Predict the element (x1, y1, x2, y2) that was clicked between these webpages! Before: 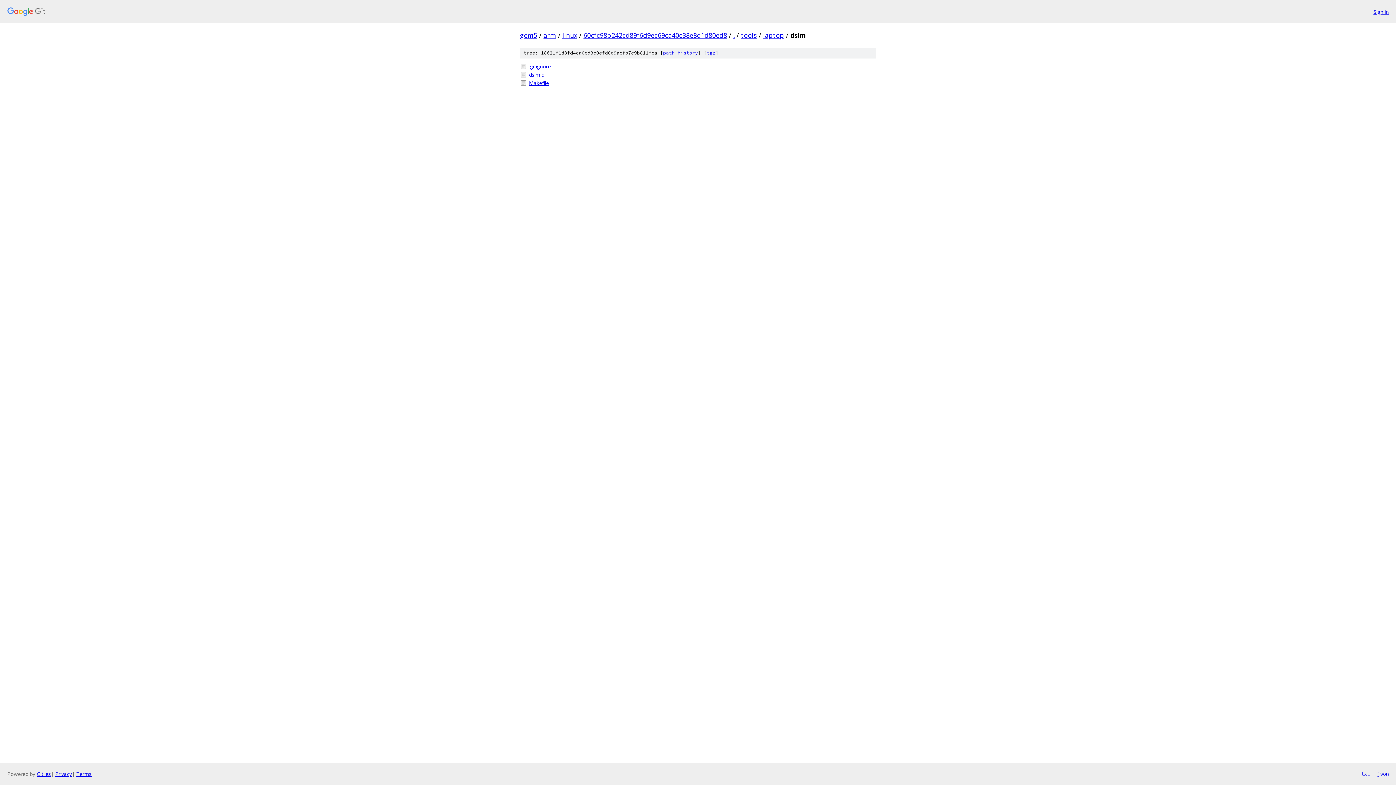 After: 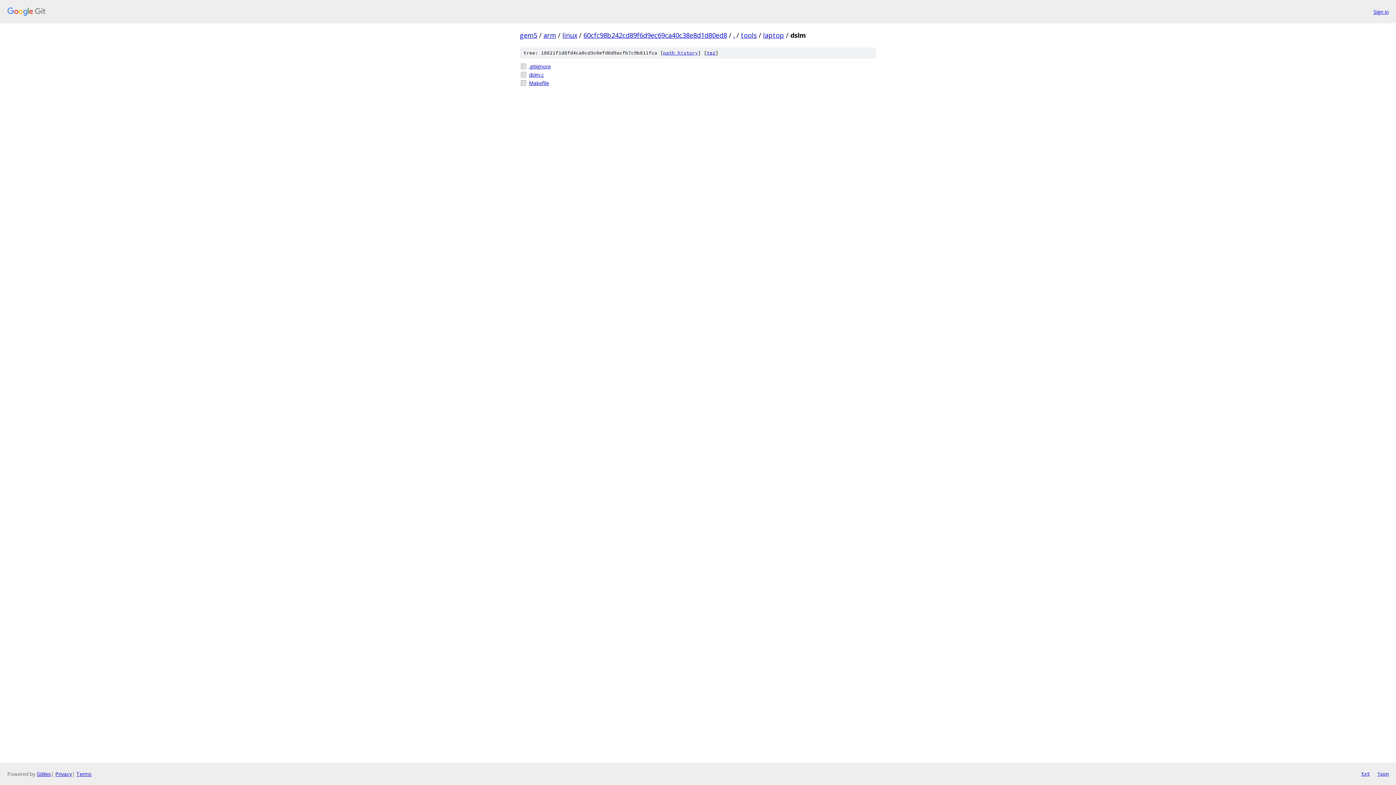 Action: label: txt bbox: (1361, 770, 1370, 778)